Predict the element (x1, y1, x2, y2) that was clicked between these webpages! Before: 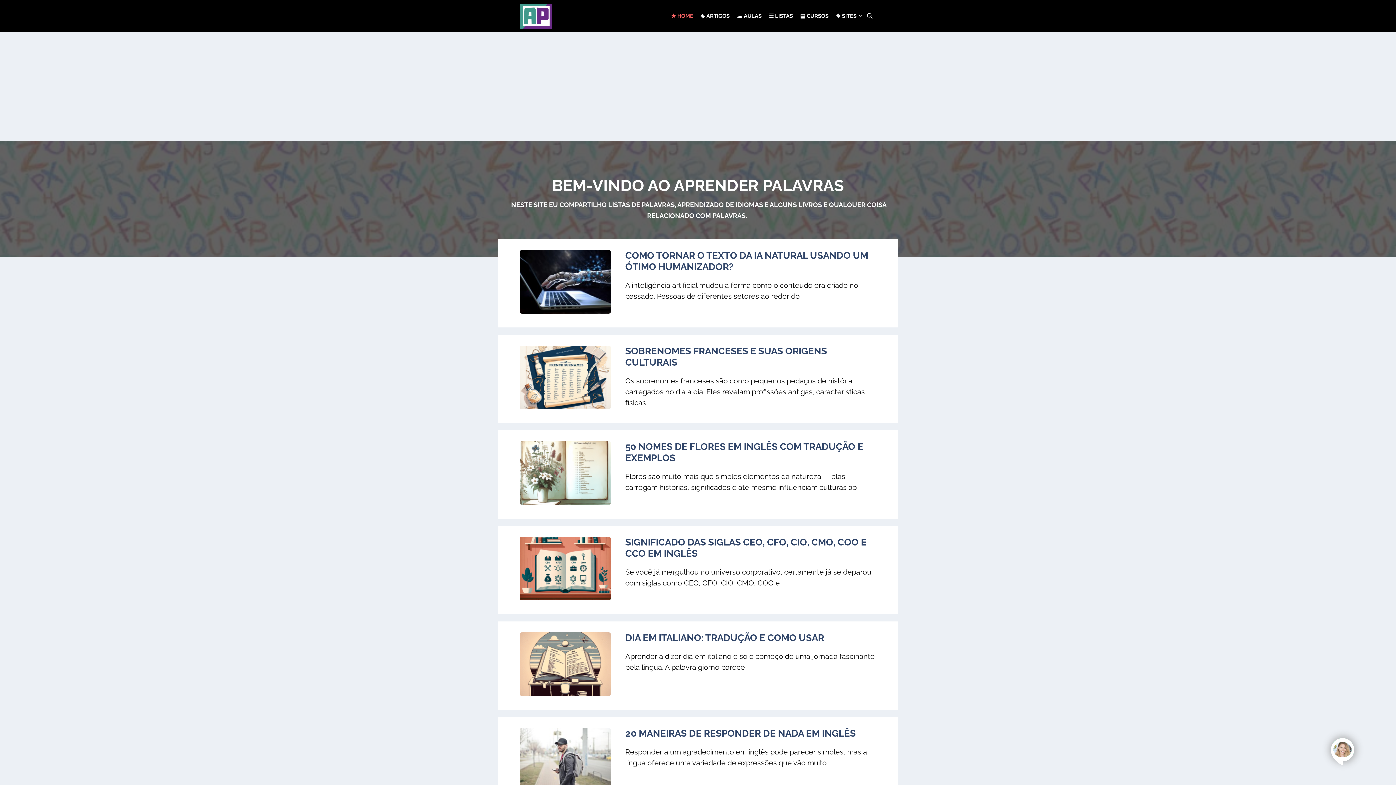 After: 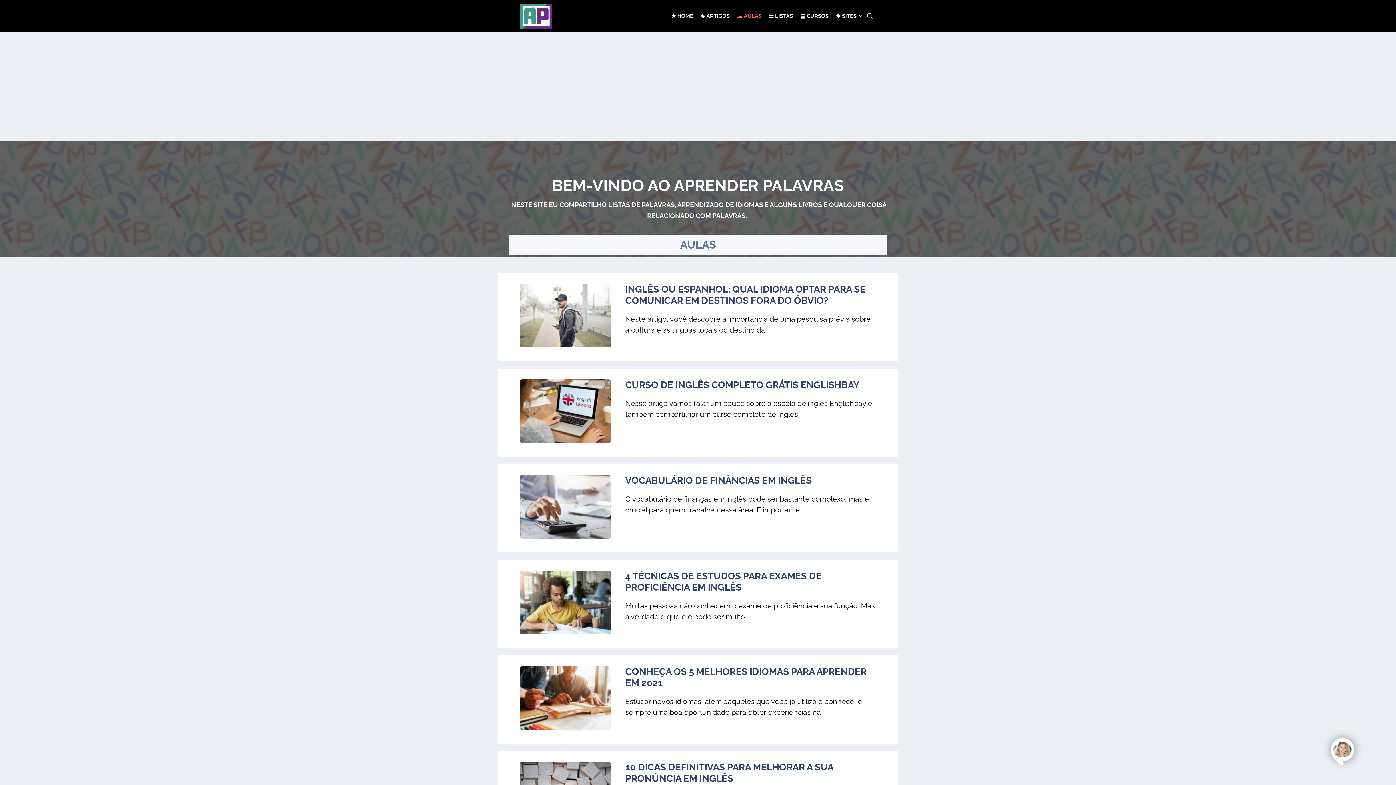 Action: label: ☁ AULAS bbox: (733, 0, 765, 32)